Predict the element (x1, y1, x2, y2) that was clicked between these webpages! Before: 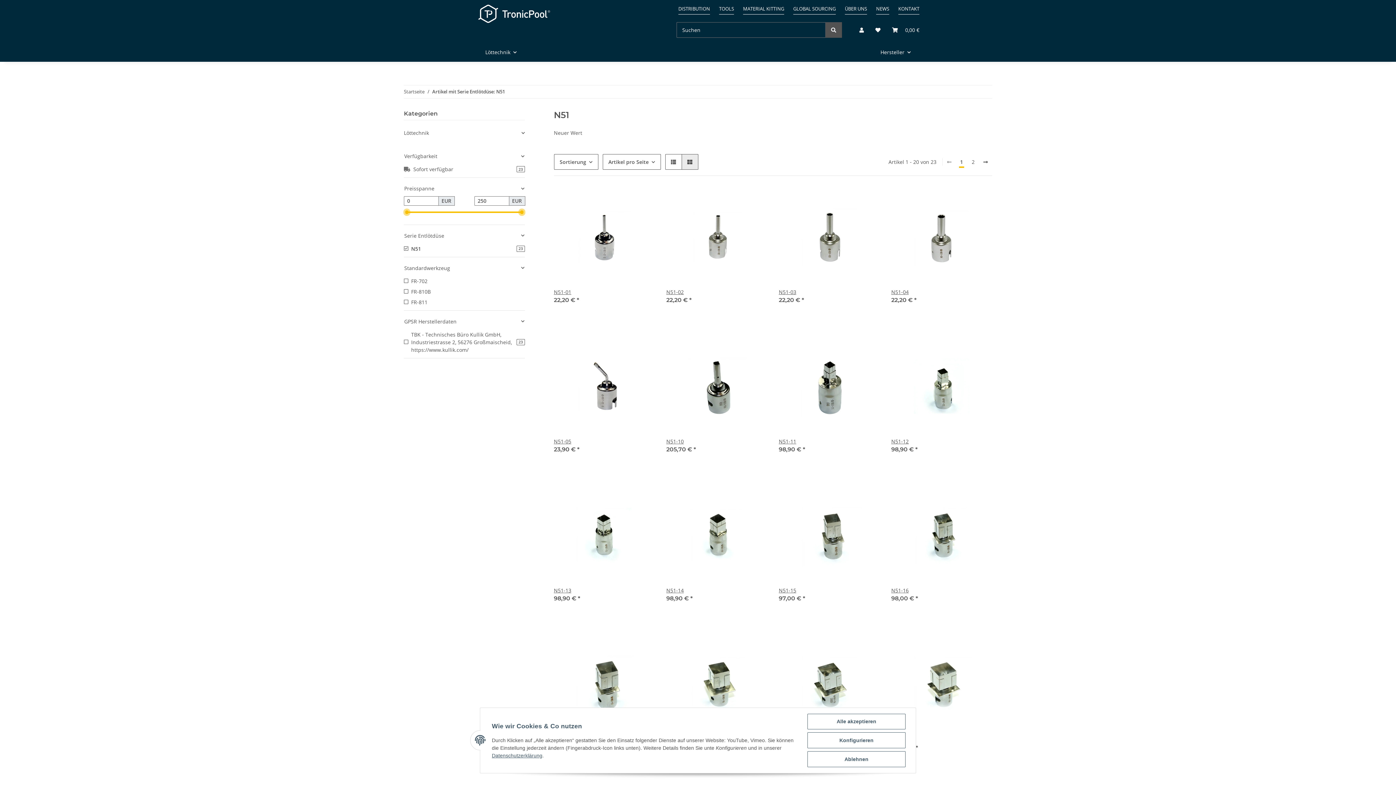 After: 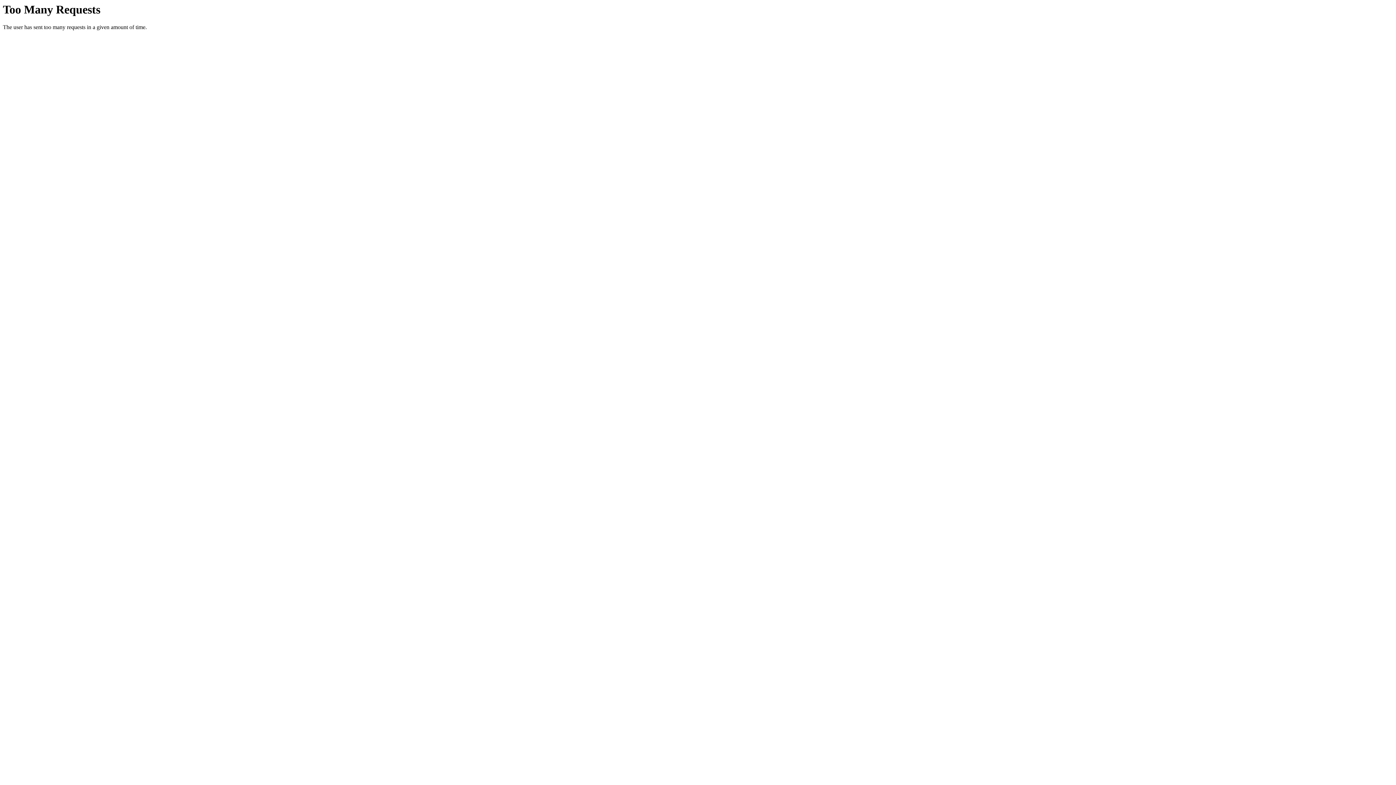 Action: label: GLOBAL SOURCING bbox: (793, 3, 836, 14)